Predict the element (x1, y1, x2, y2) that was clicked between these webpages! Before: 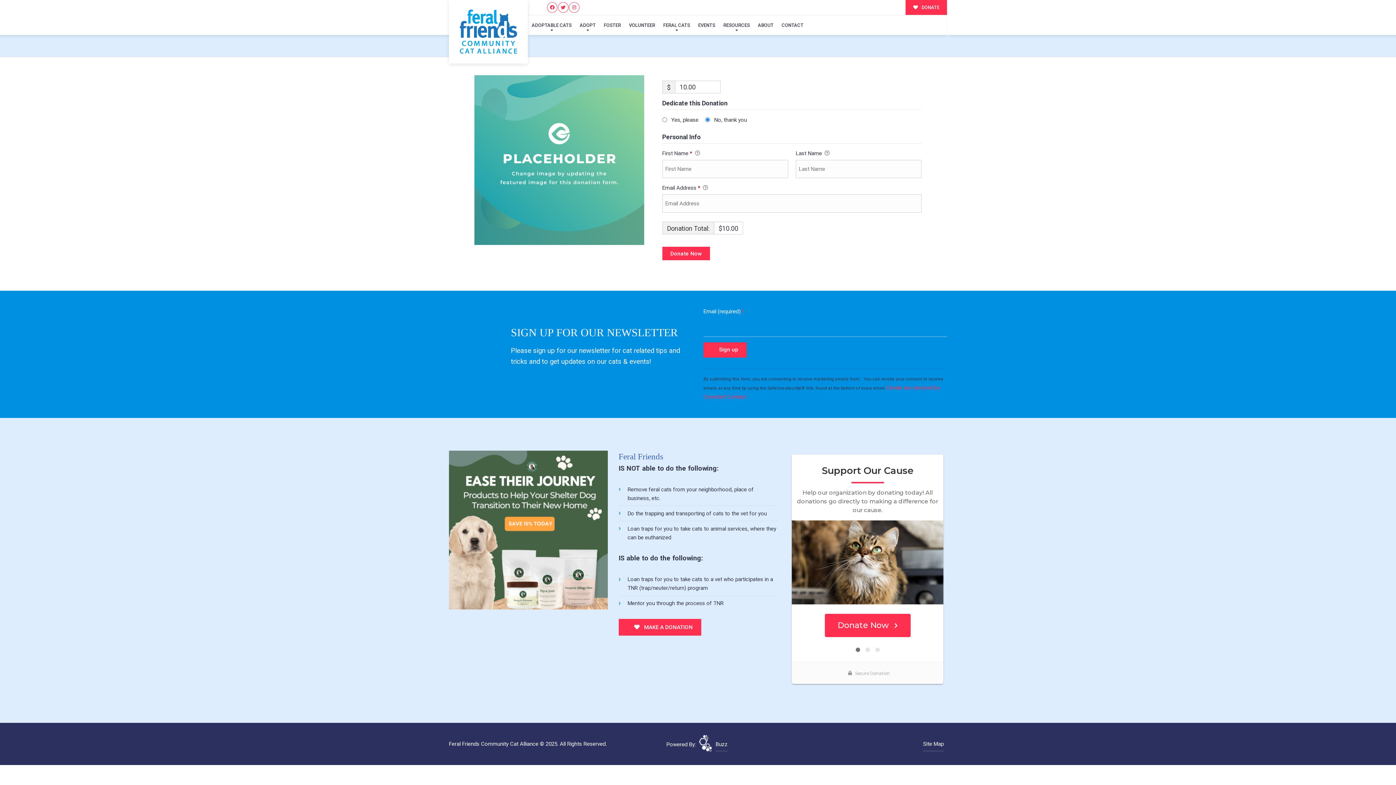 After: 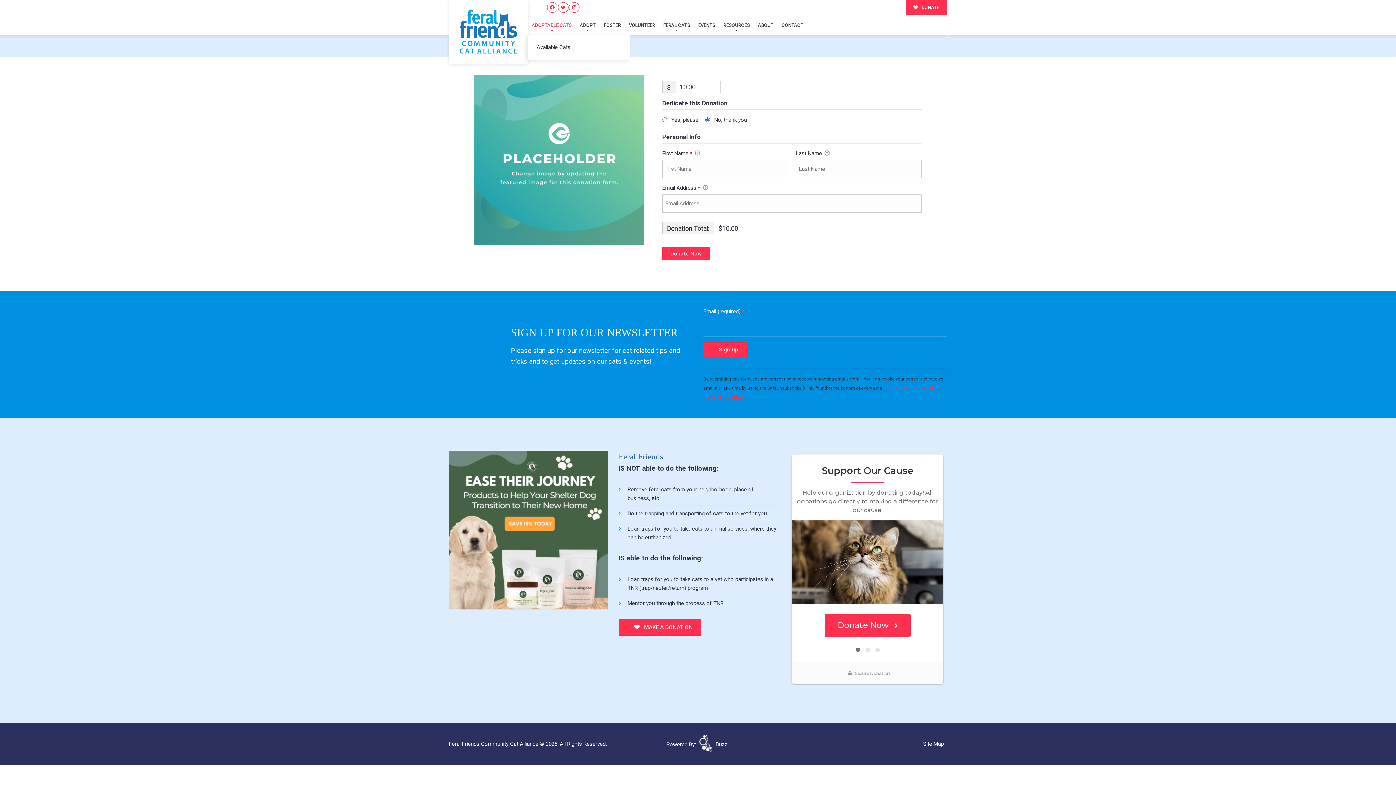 Action: label: ADOPTABLE CATS bbox: (527, 15, 575, 34)